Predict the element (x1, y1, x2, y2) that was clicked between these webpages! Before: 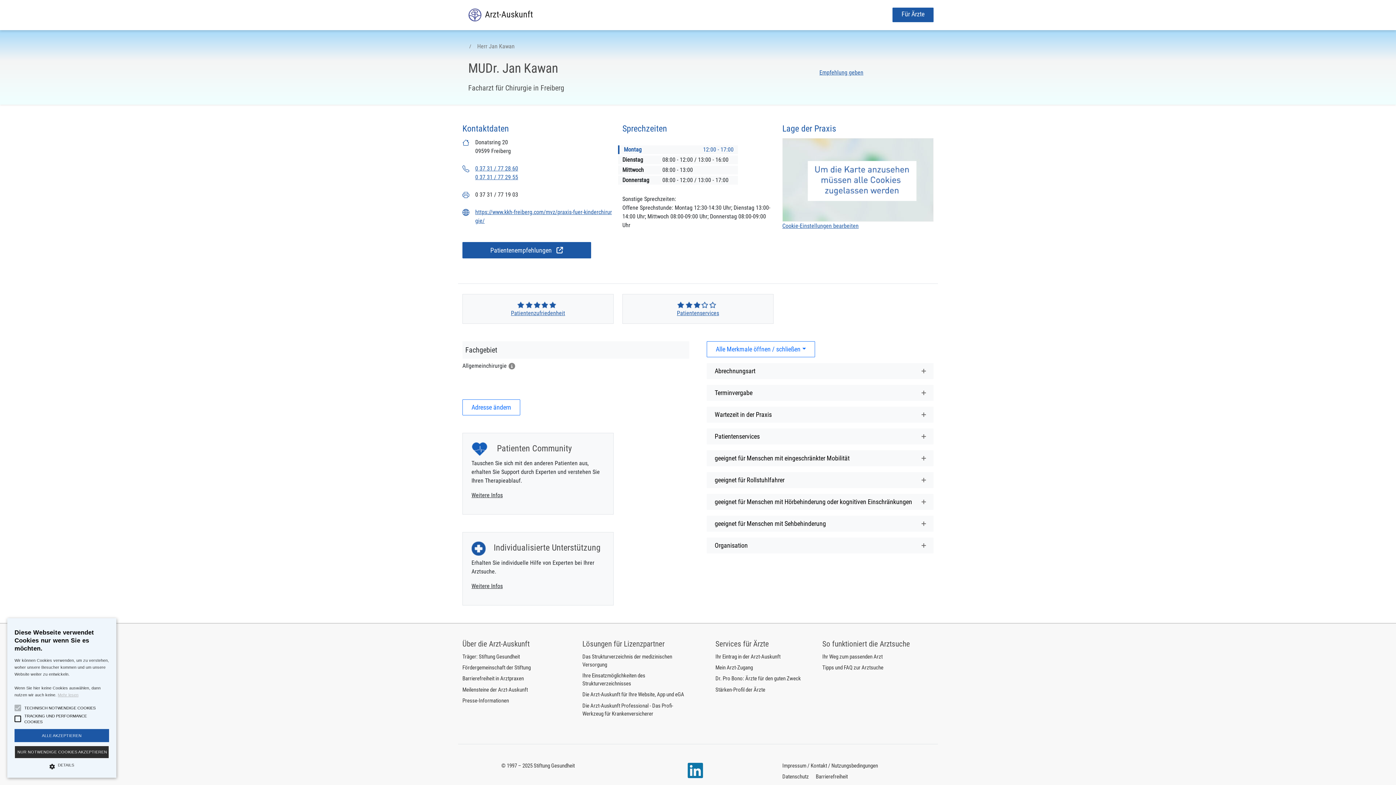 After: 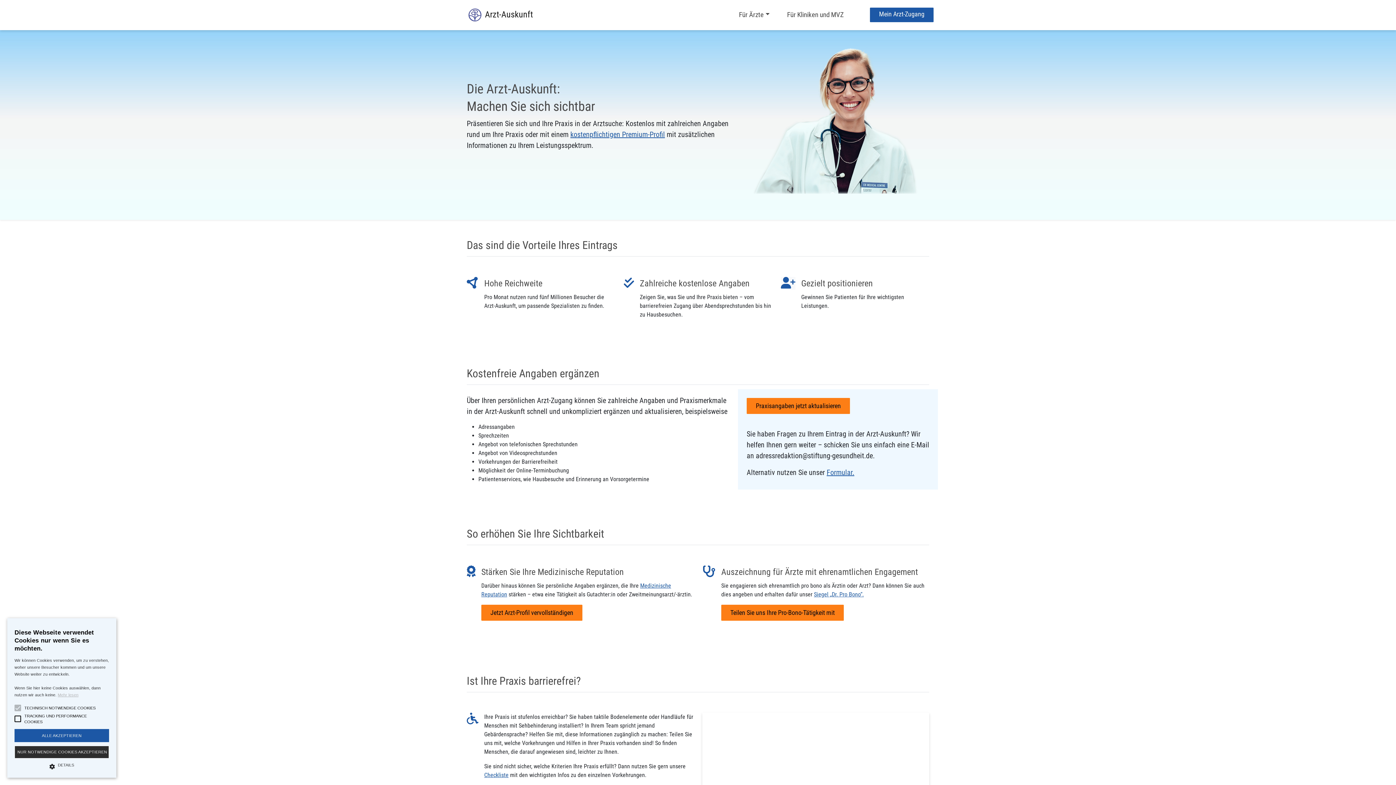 Action: label: Für Ärzte bbox: (892, 7, 933, 22)